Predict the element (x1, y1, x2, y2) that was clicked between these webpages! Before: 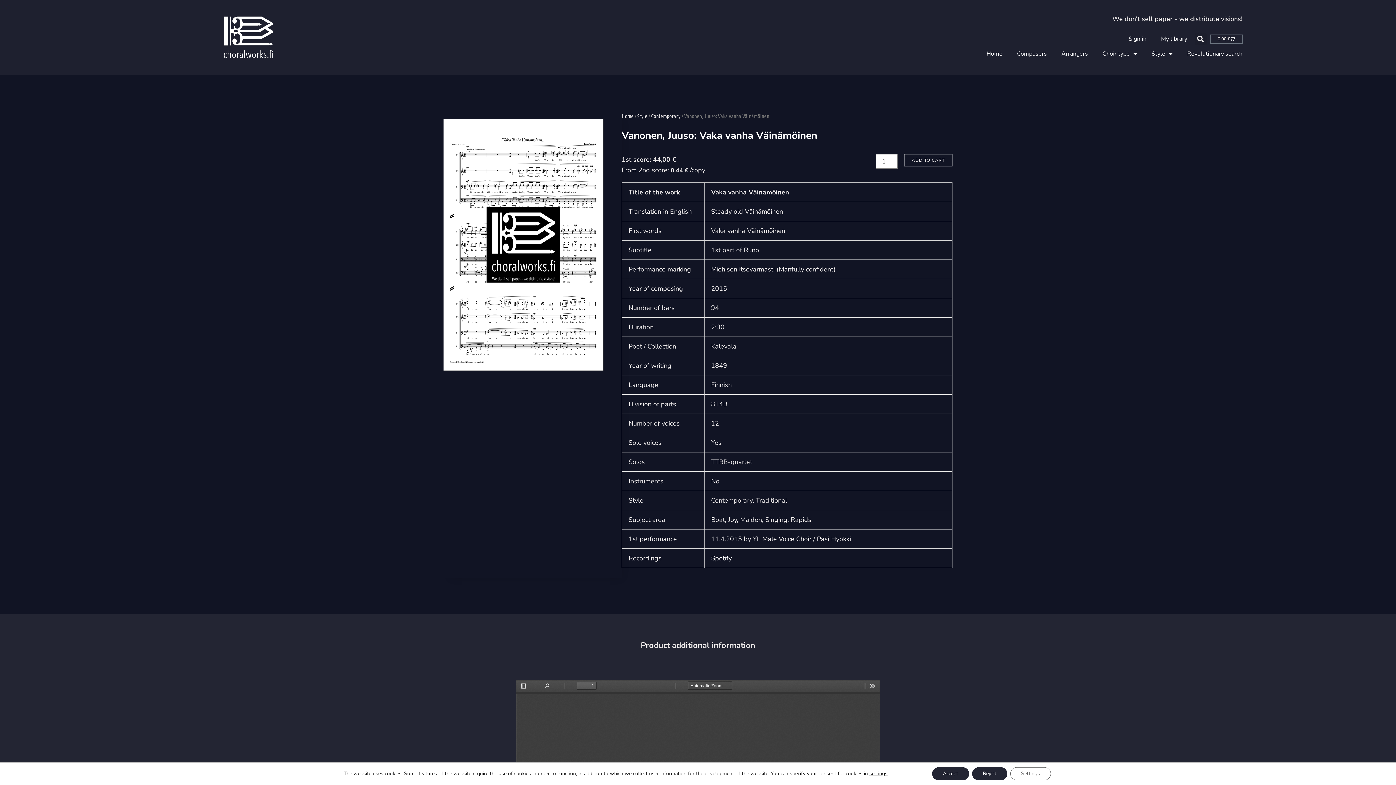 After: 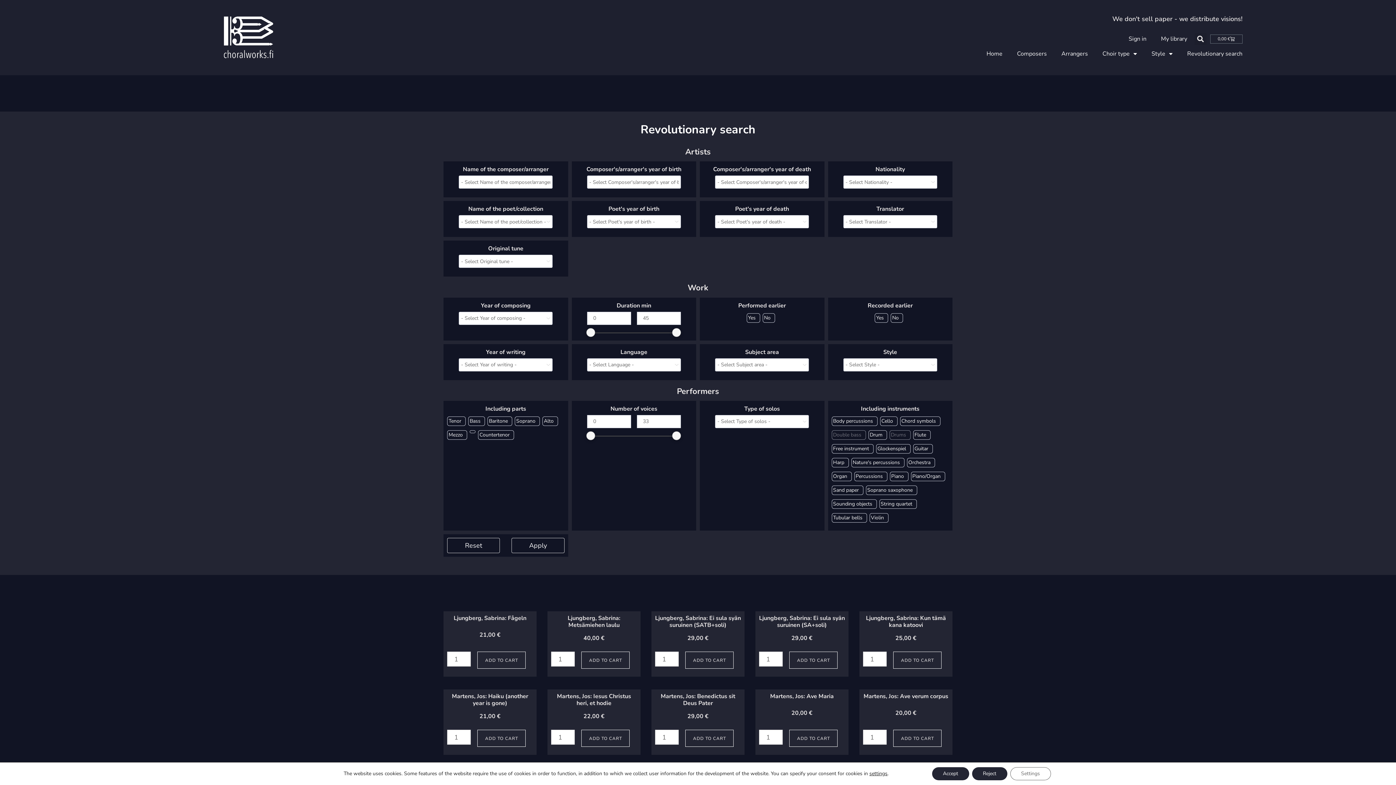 Action: label: Revolutionary search bbox: (1180, 46, 1242, 61)